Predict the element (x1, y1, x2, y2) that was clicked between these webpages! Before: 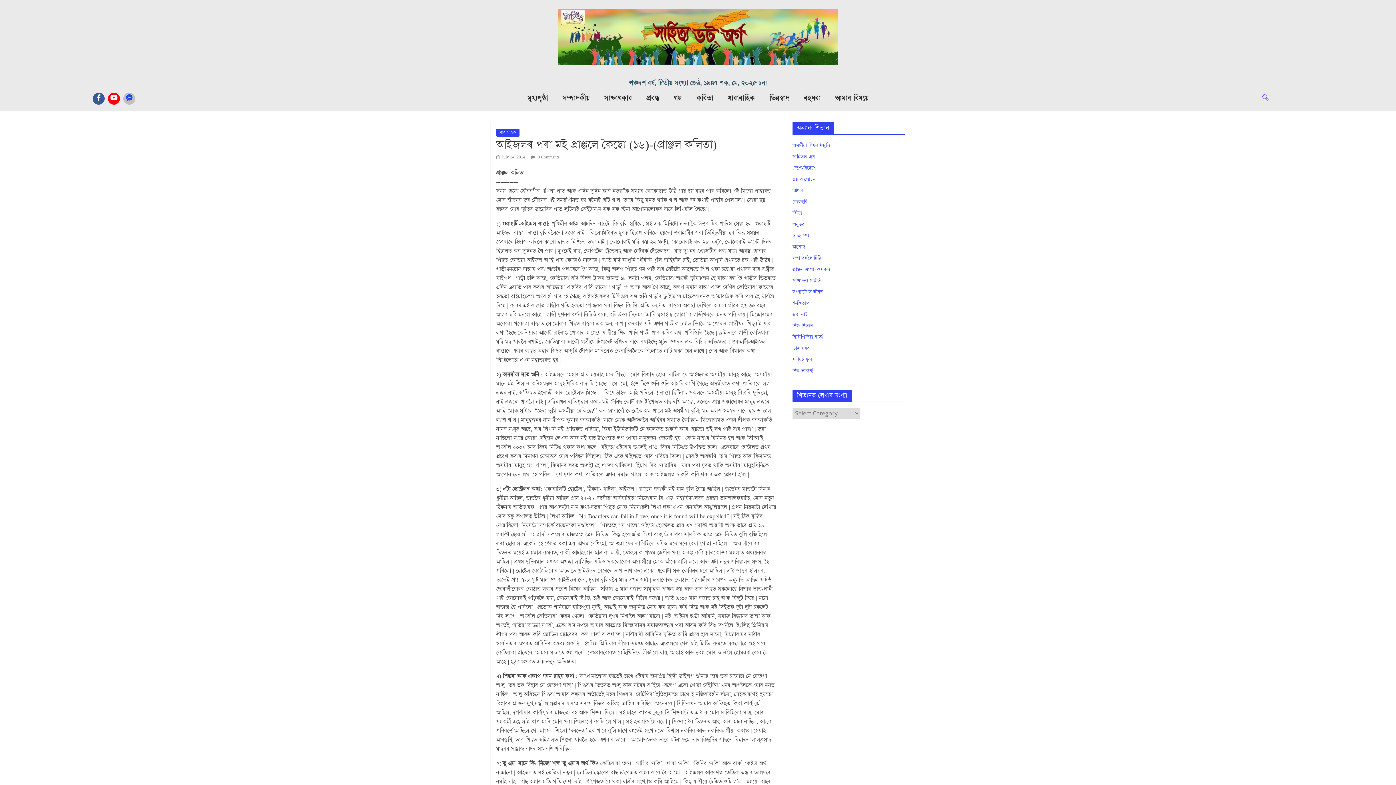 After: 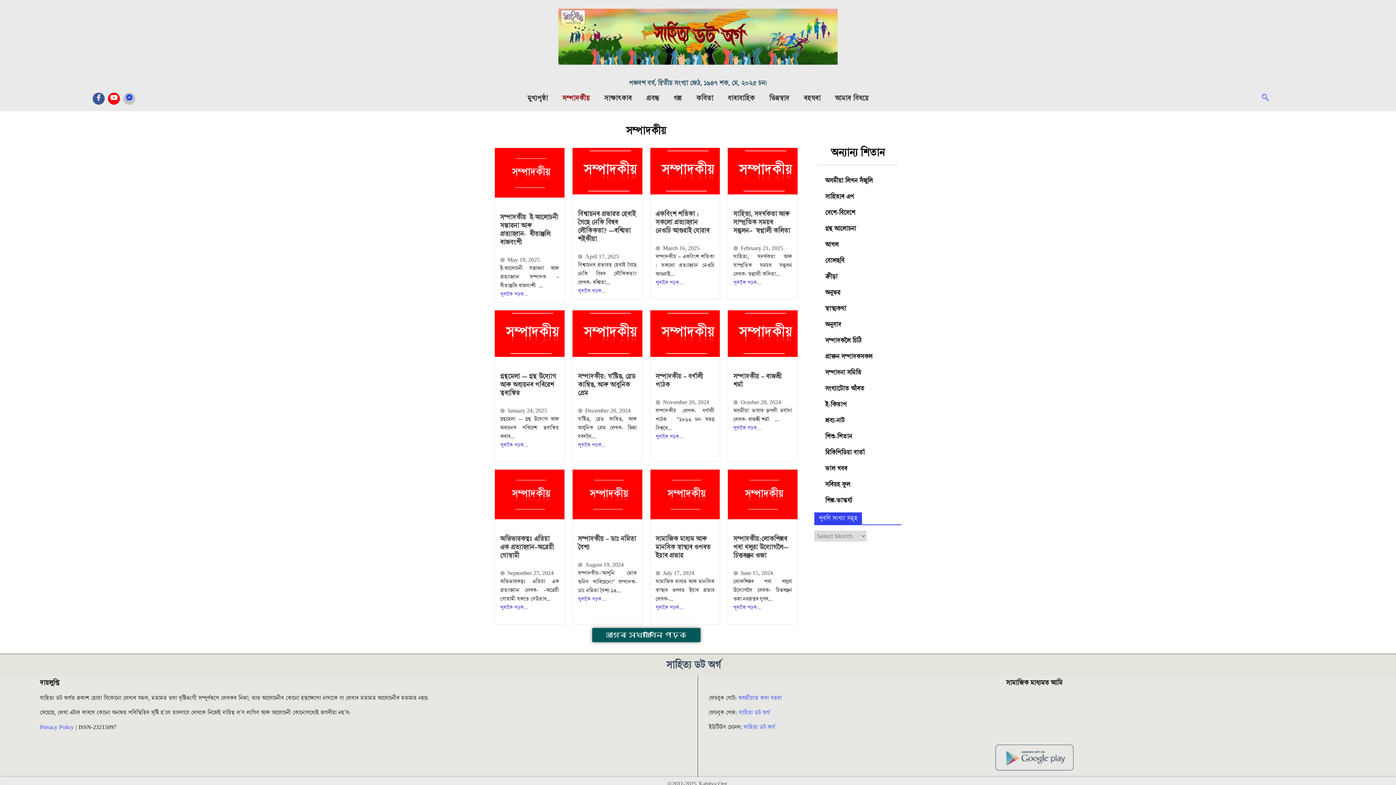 Action: label: সম্পাদকীয় bbox: (555, 89, 597, 107)